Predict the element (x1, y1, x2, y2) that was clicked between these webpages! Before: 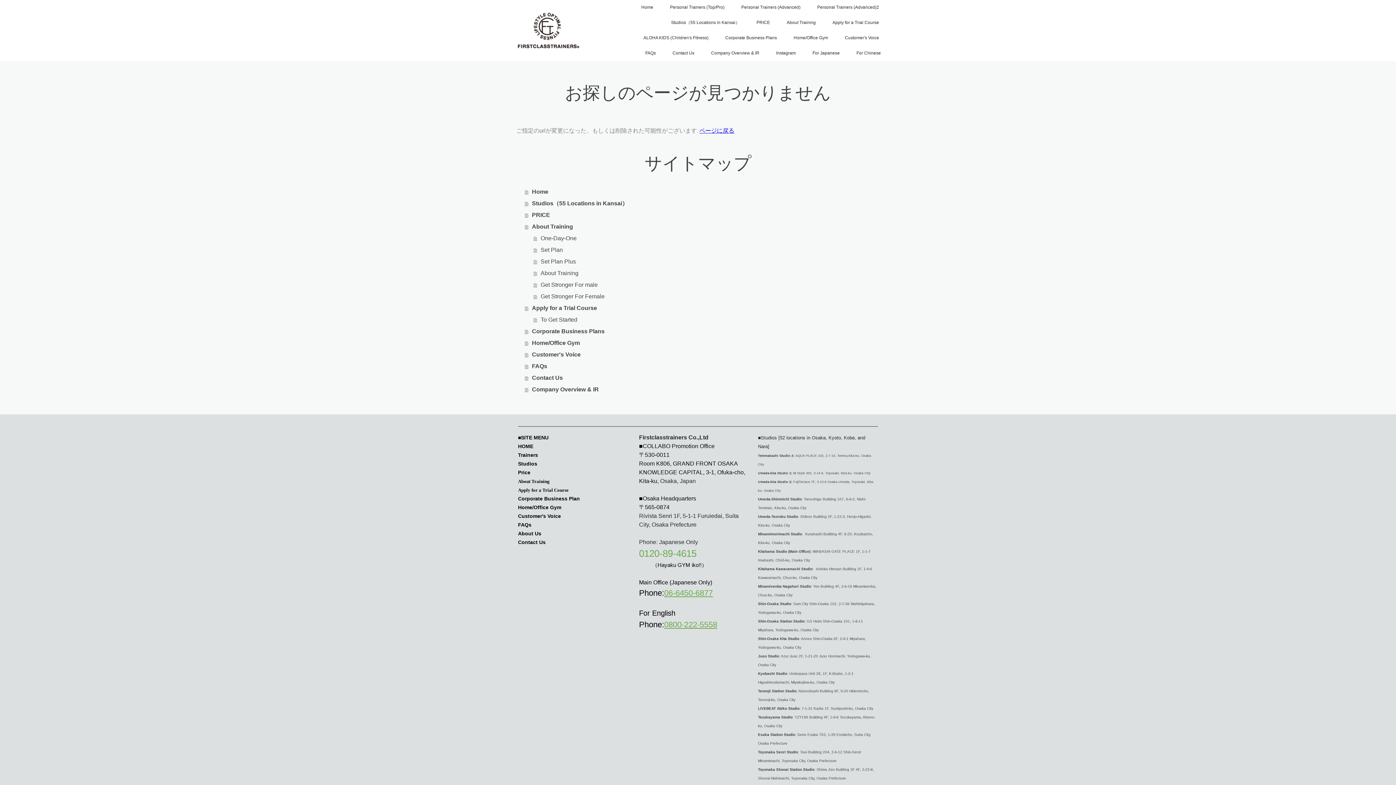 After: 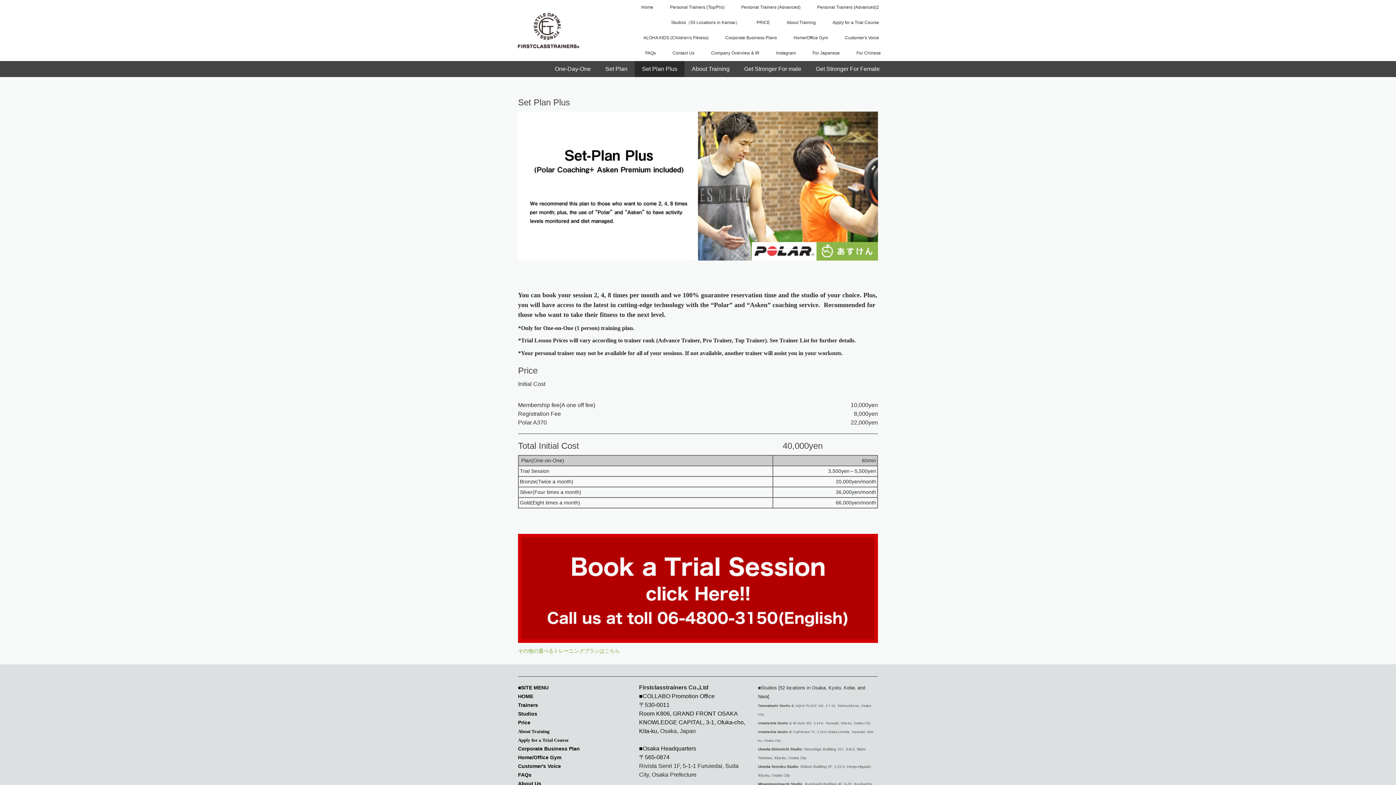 Action: bbox: (533, 256, 880, 267) label: Set Plan Plus